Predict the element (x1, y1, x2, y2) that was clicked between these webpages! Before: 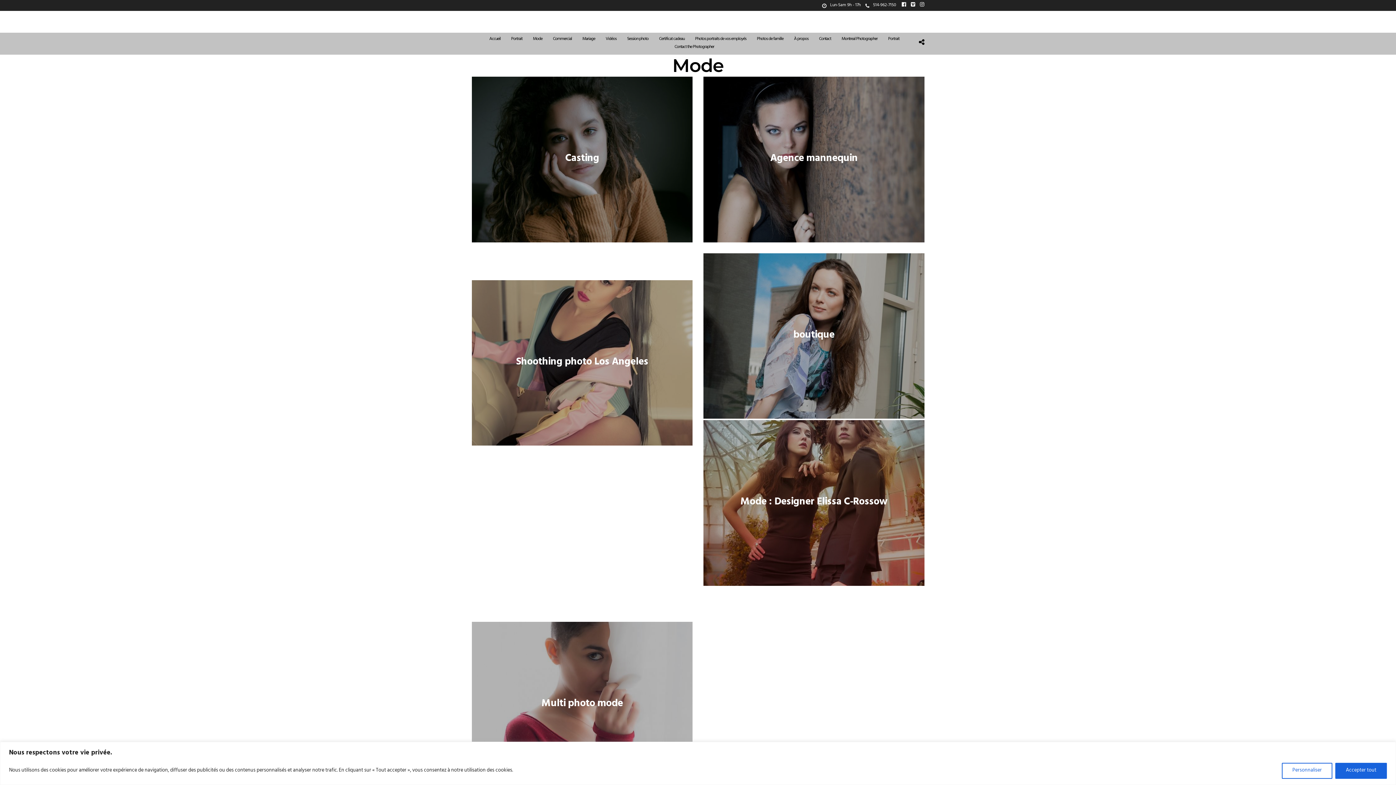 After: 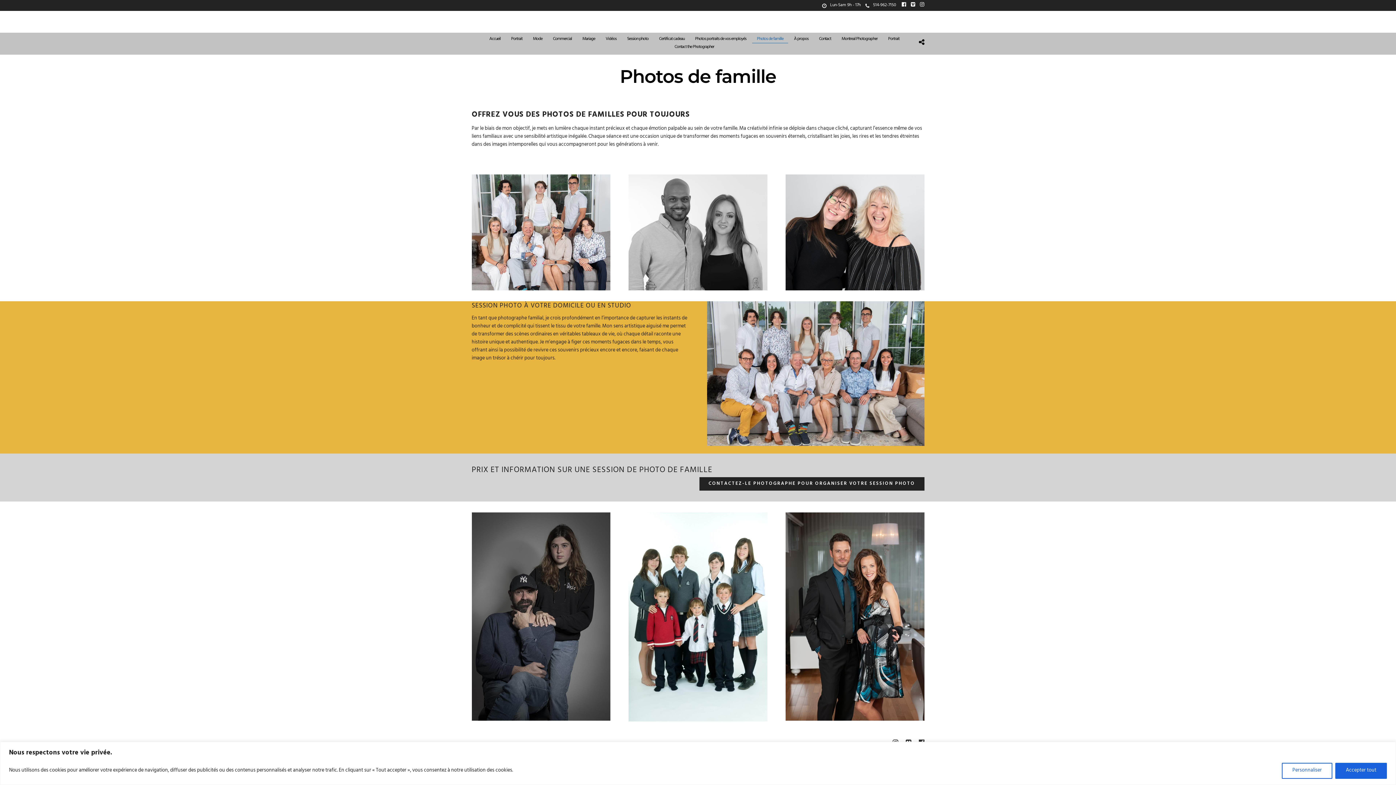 Action: label: Photos de famille bbox: (752, 36, 788, 43)